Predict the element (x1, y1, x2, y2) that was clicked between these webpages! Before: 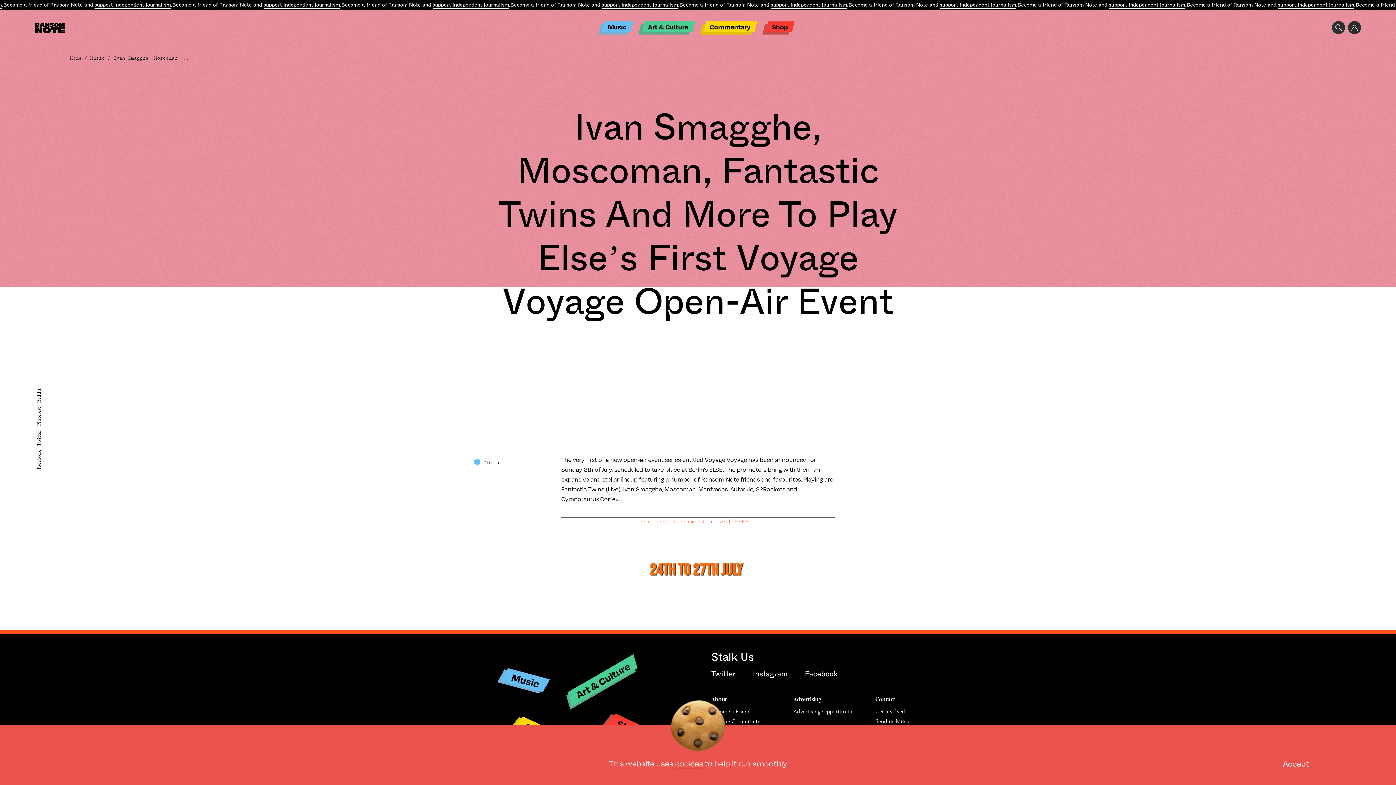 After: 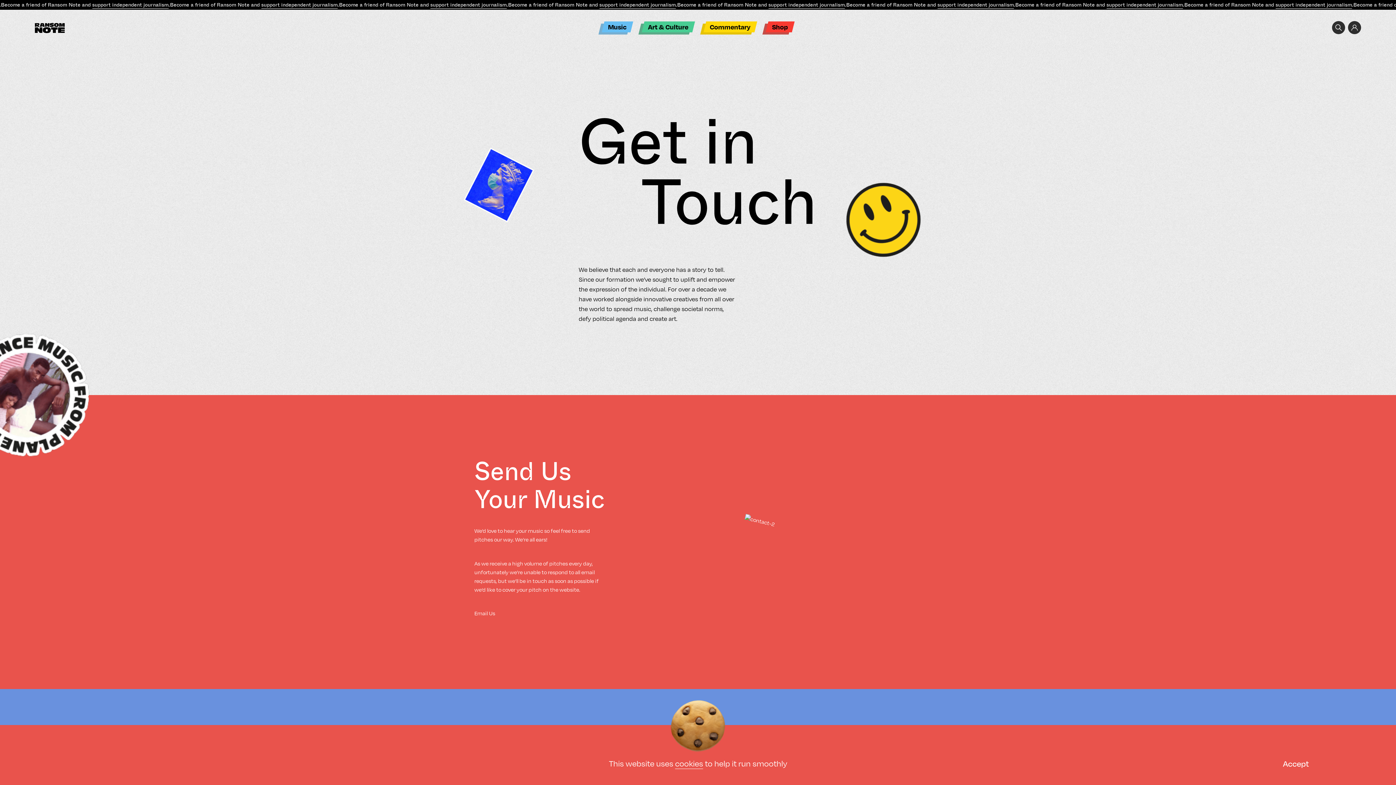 Action: bbox: (875, 695, 895, 703) label: Contact